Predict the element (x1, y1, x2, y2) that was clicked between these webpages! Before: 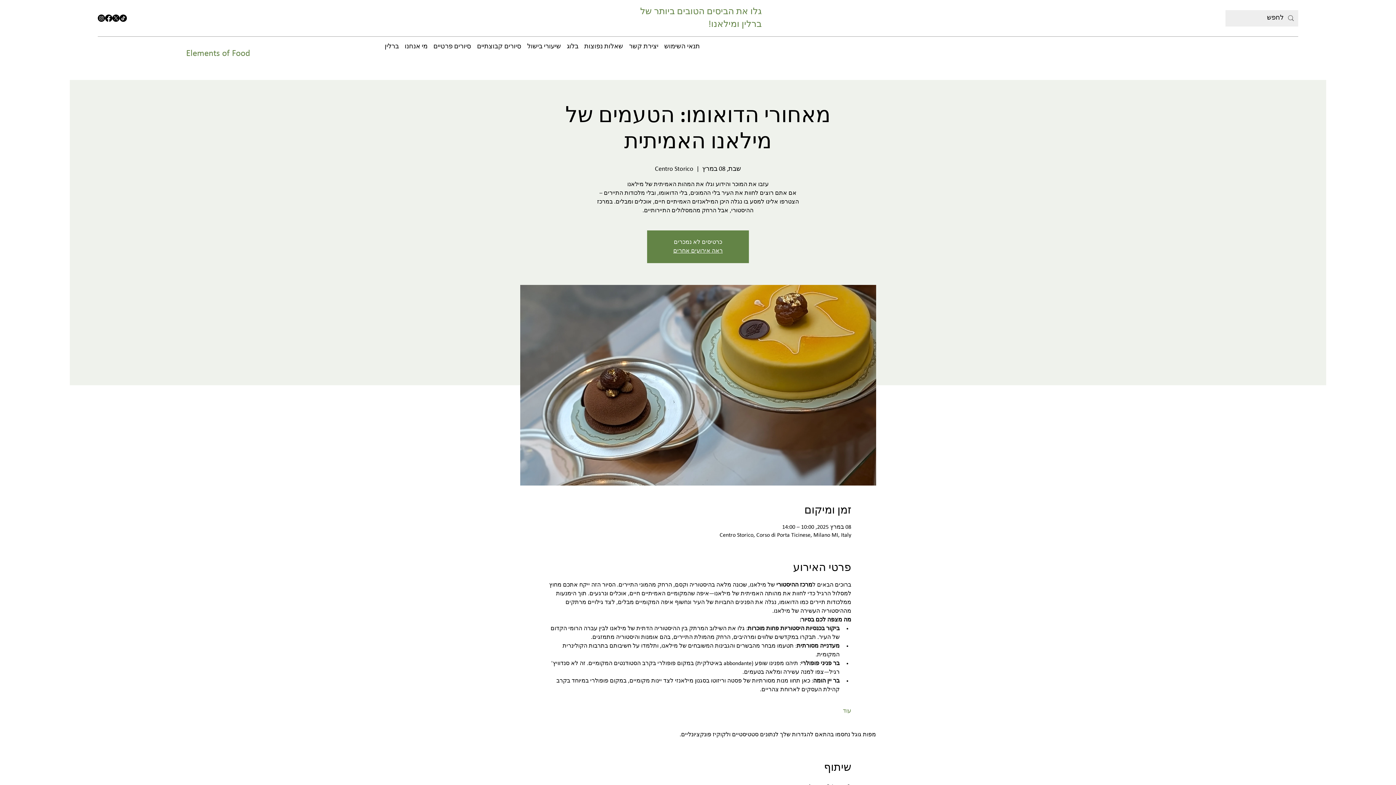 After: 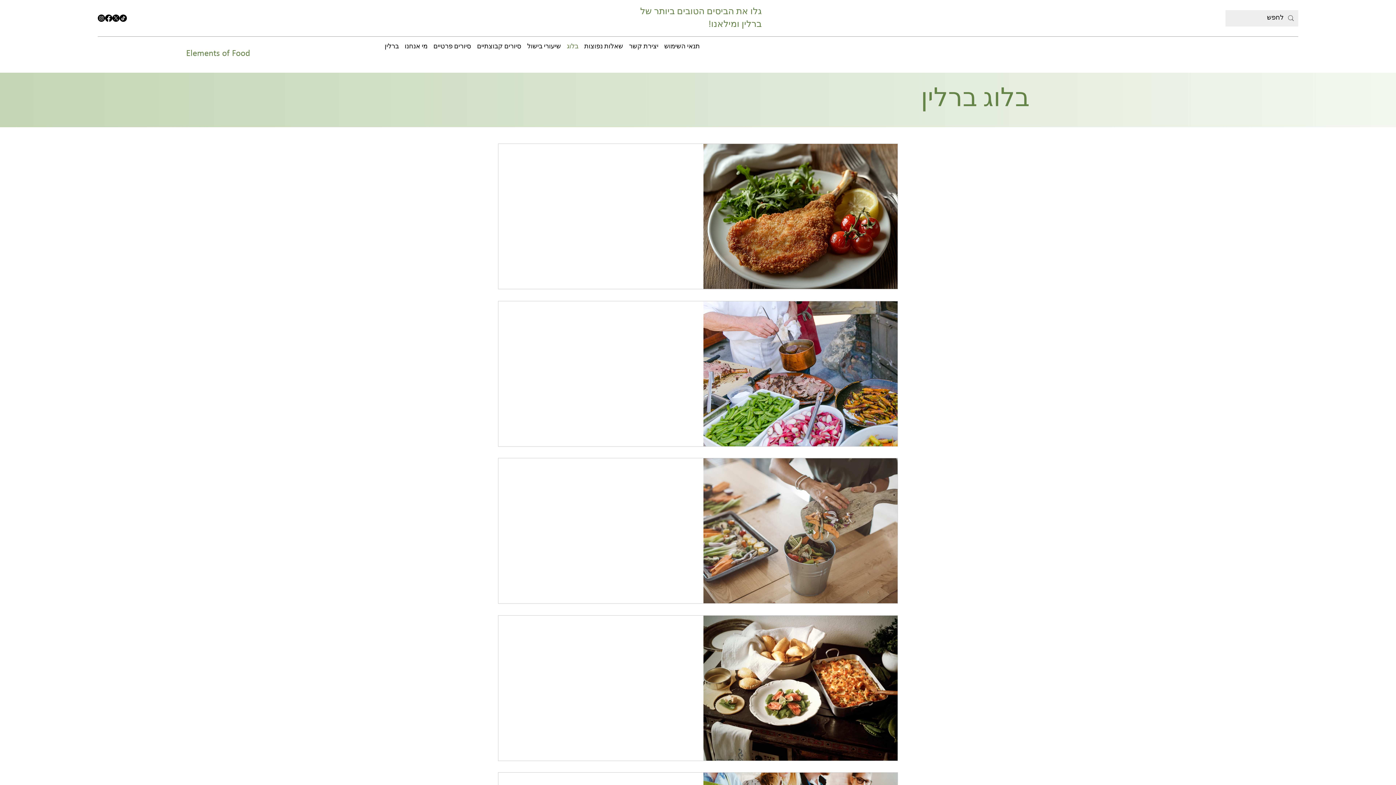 Action: bbox: (564, 38, 580, 54) label: בלוג